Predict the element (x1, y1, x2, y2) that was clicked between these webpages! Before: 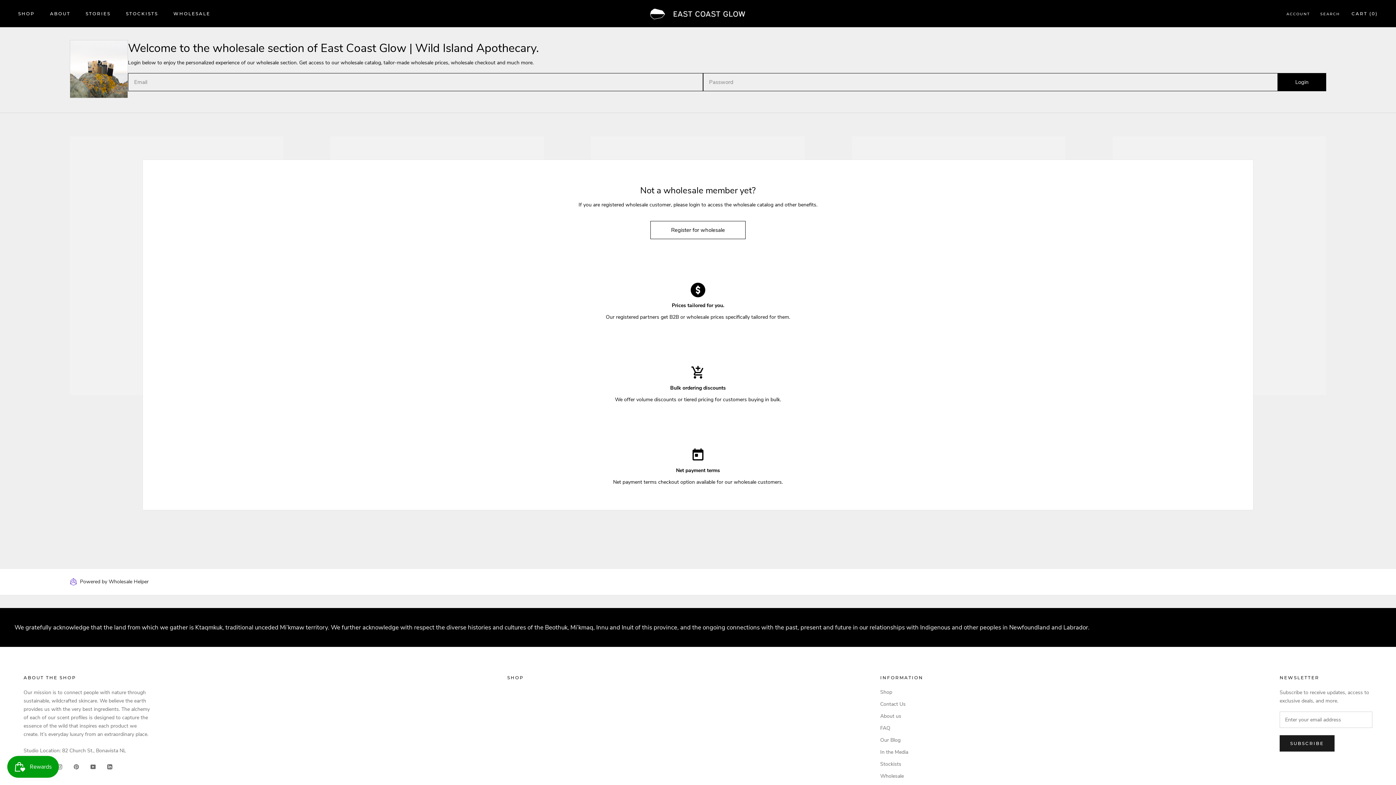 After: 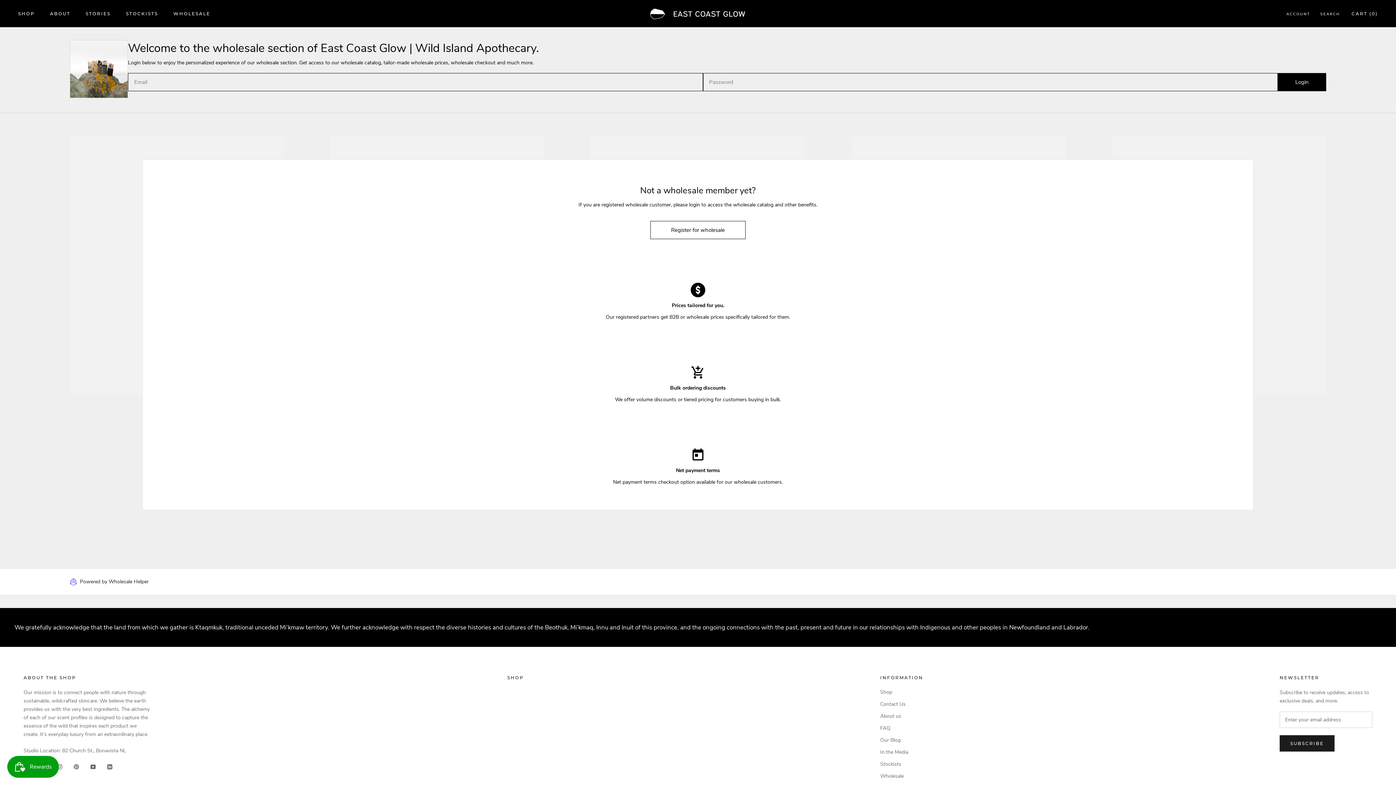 Action: bbox: (173, 10, 210, 16) label: WHOLESALE
WHOLESALE